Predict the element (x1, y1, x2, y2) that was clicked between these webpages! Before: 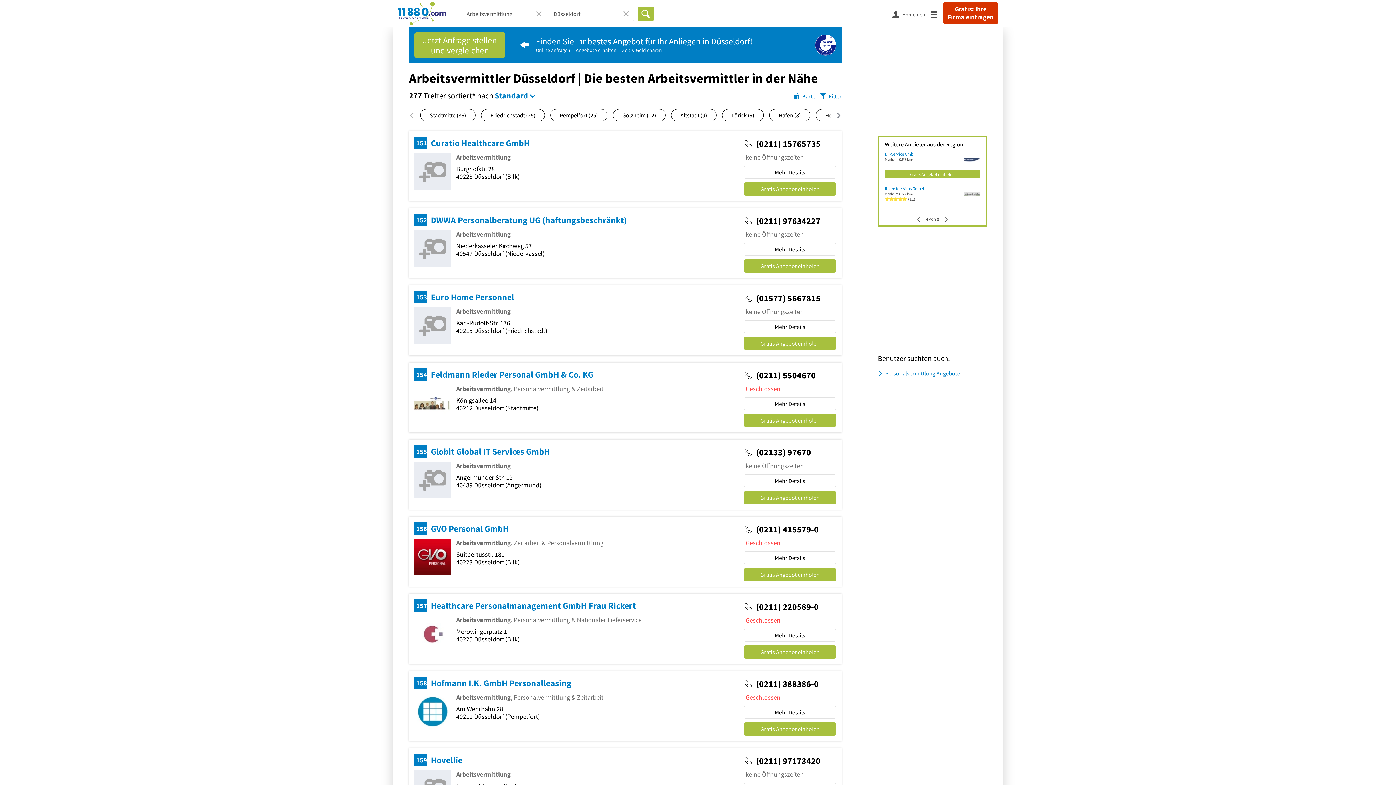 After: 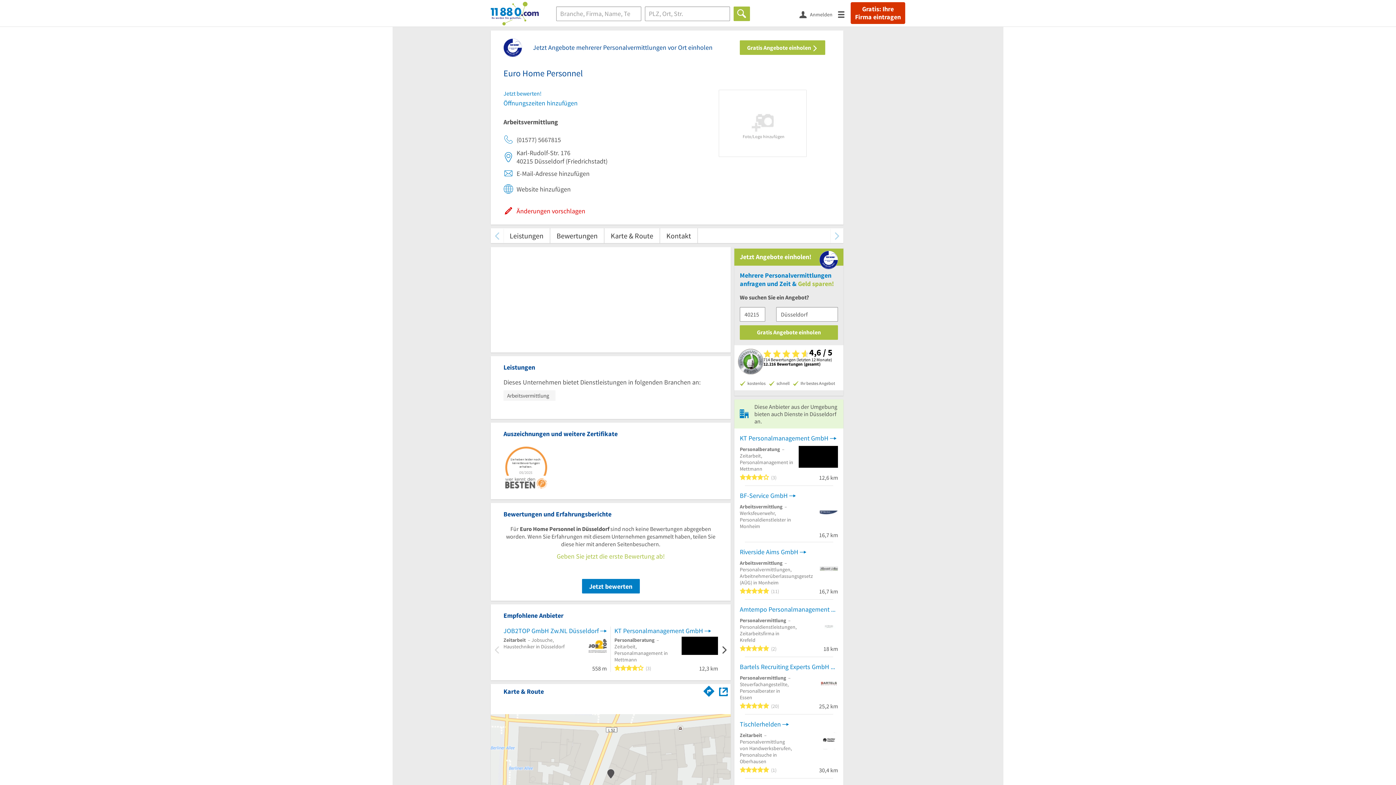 Action: bbox: (744, 320, 836, 333) label: Mehr Details